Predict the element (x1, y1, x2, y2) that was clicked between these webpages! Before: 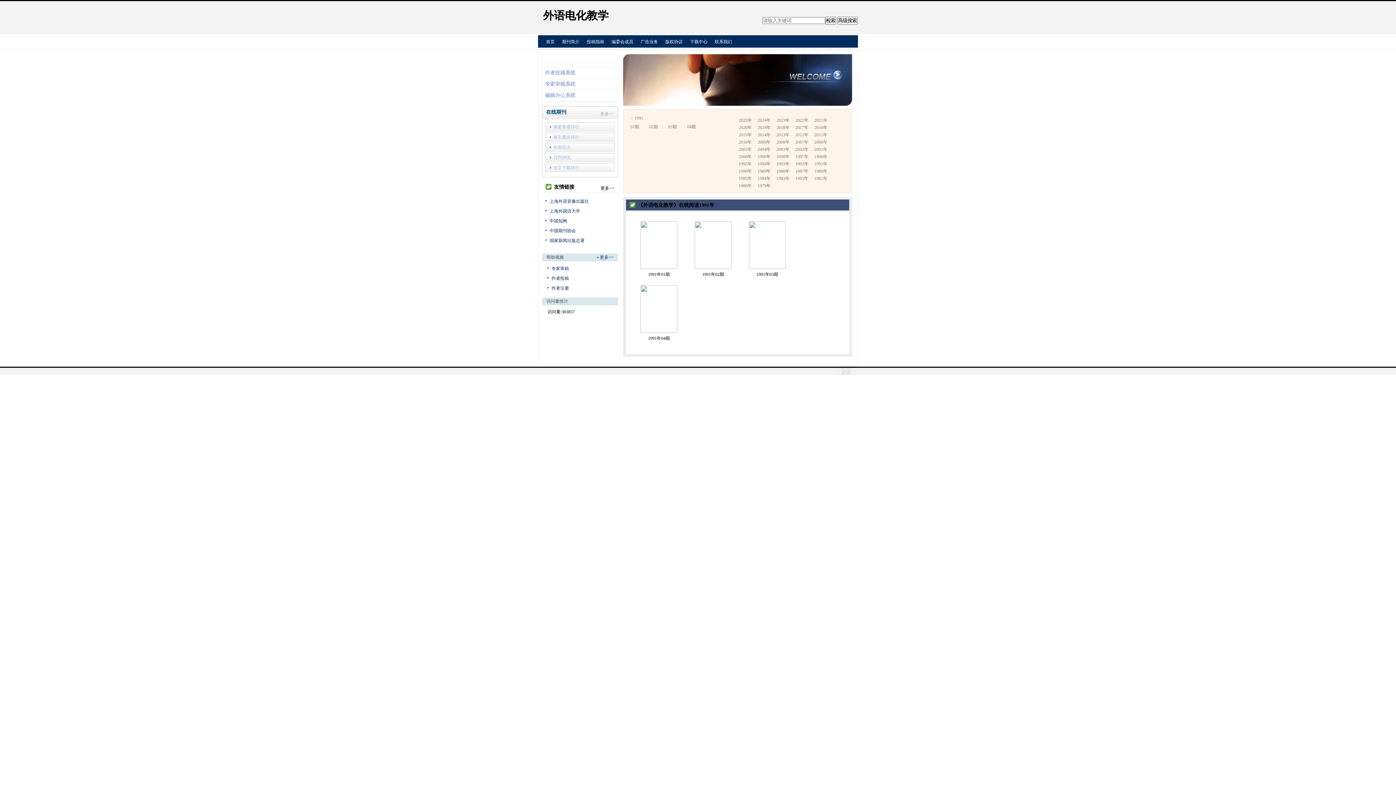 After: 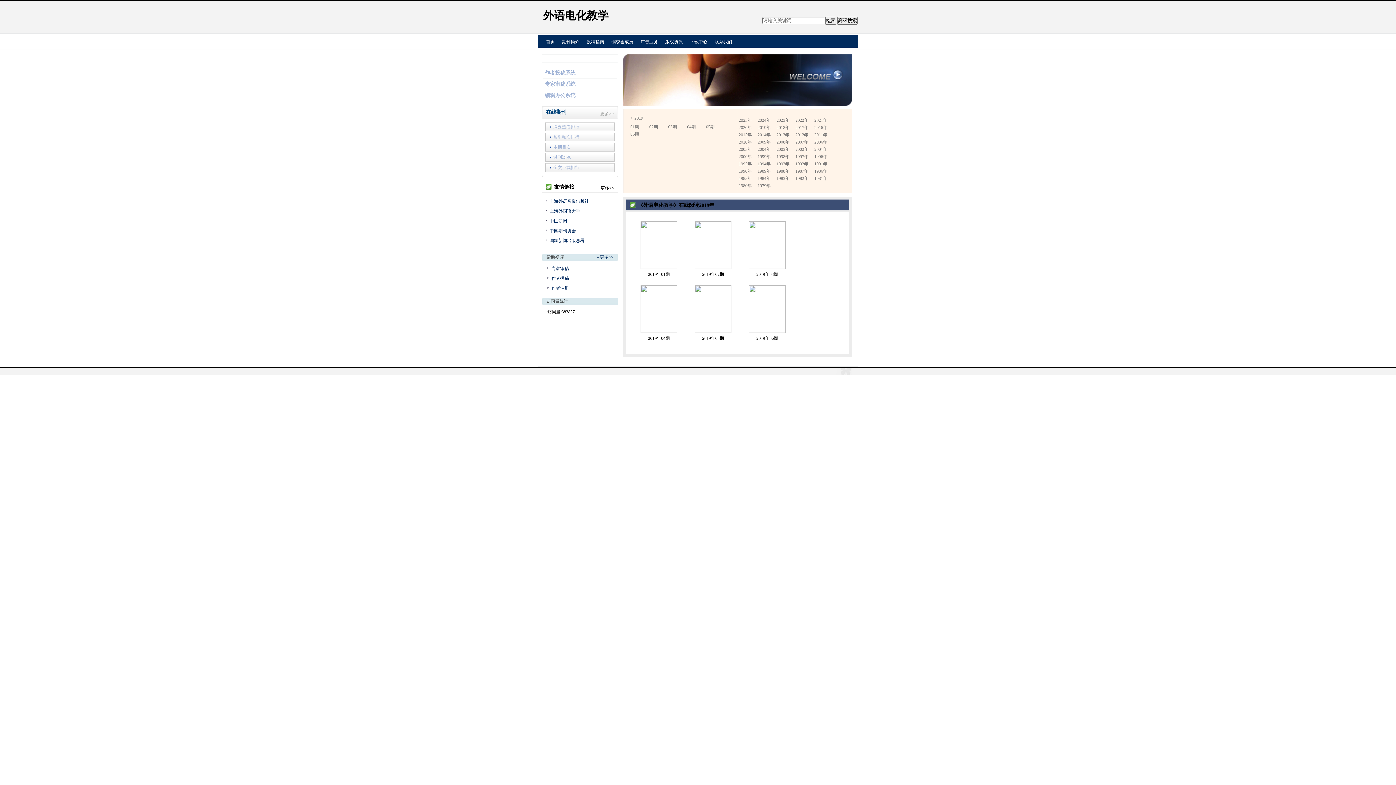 Action: bbox: (757, 125, 770, 130) label: 2019年